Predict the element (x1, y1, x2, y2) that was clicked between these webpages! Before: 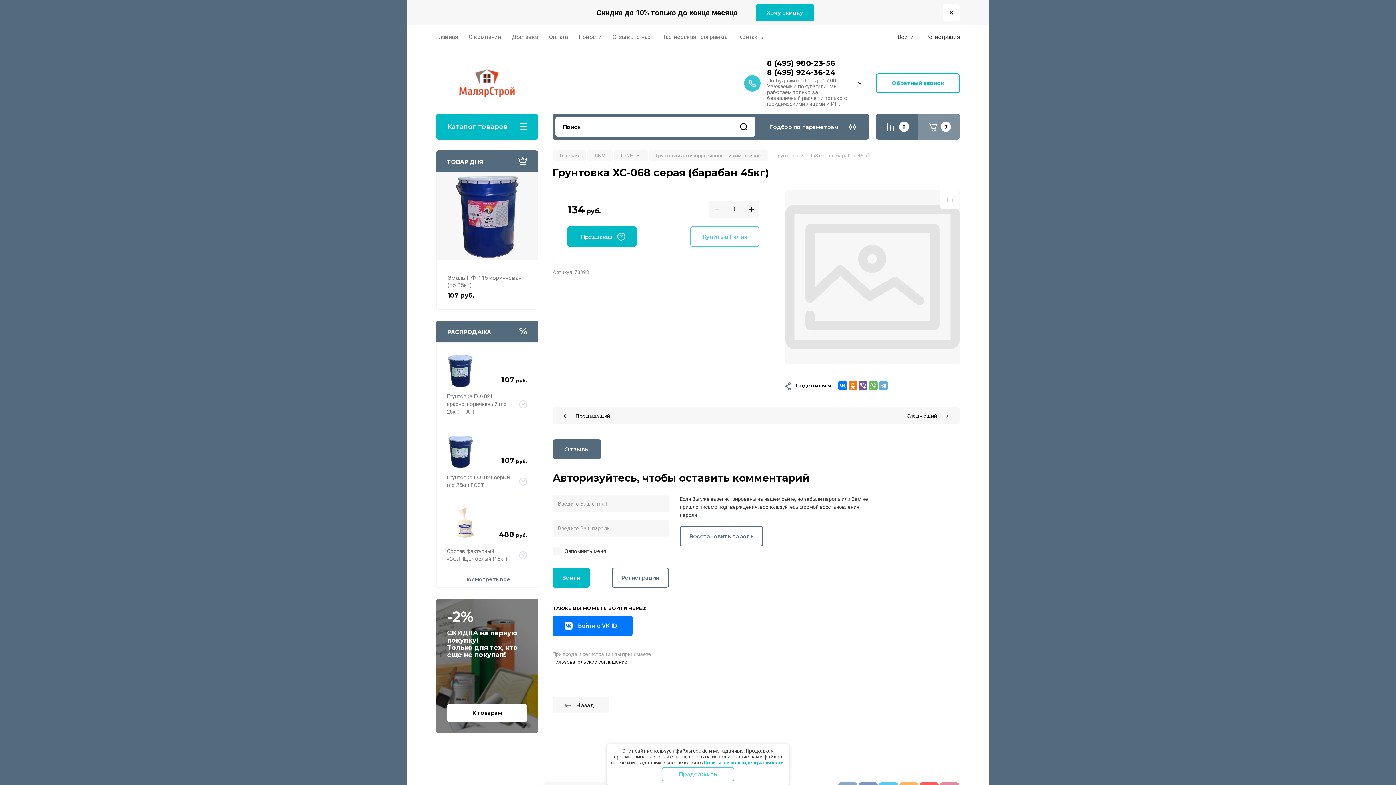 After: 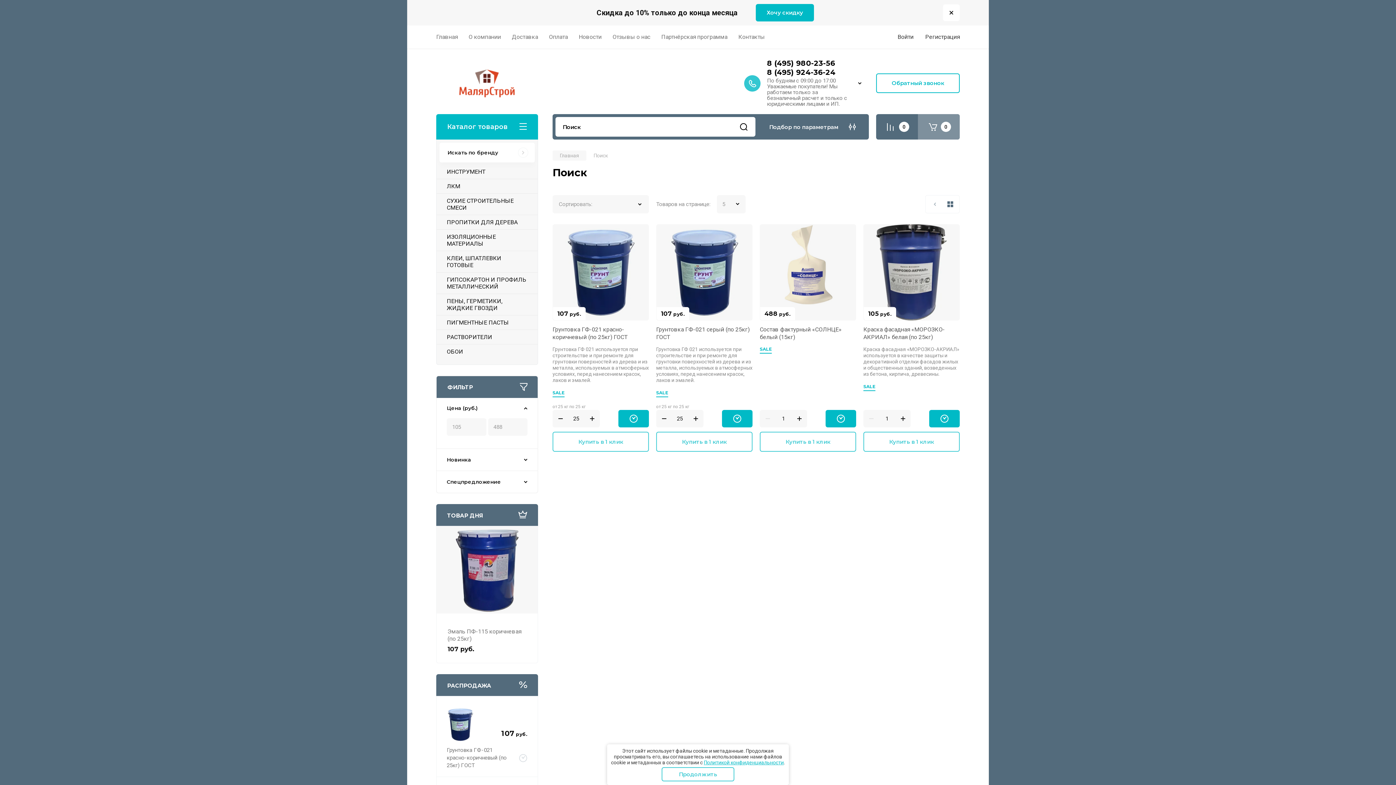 Action: bbox: (436, 571, 538, 588) label: Посмотреть все